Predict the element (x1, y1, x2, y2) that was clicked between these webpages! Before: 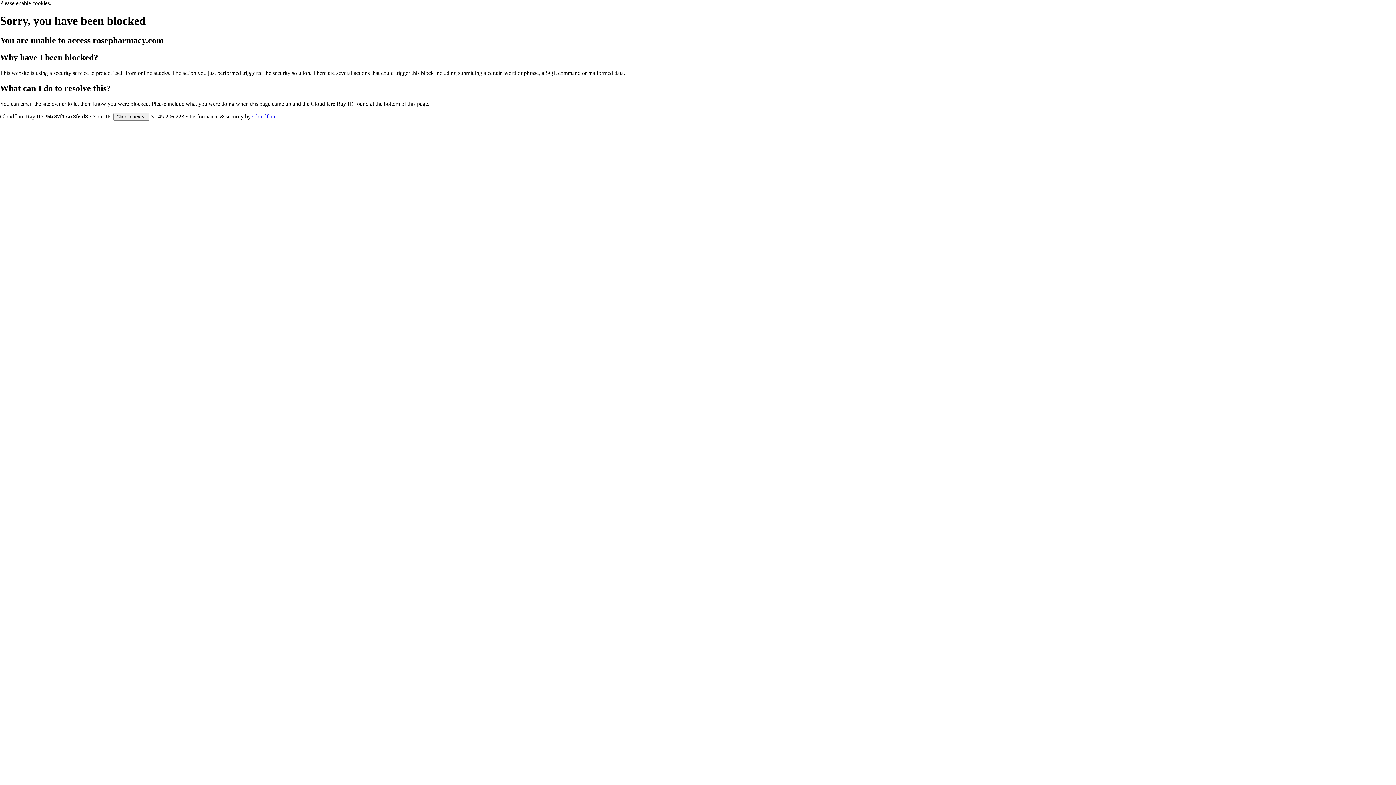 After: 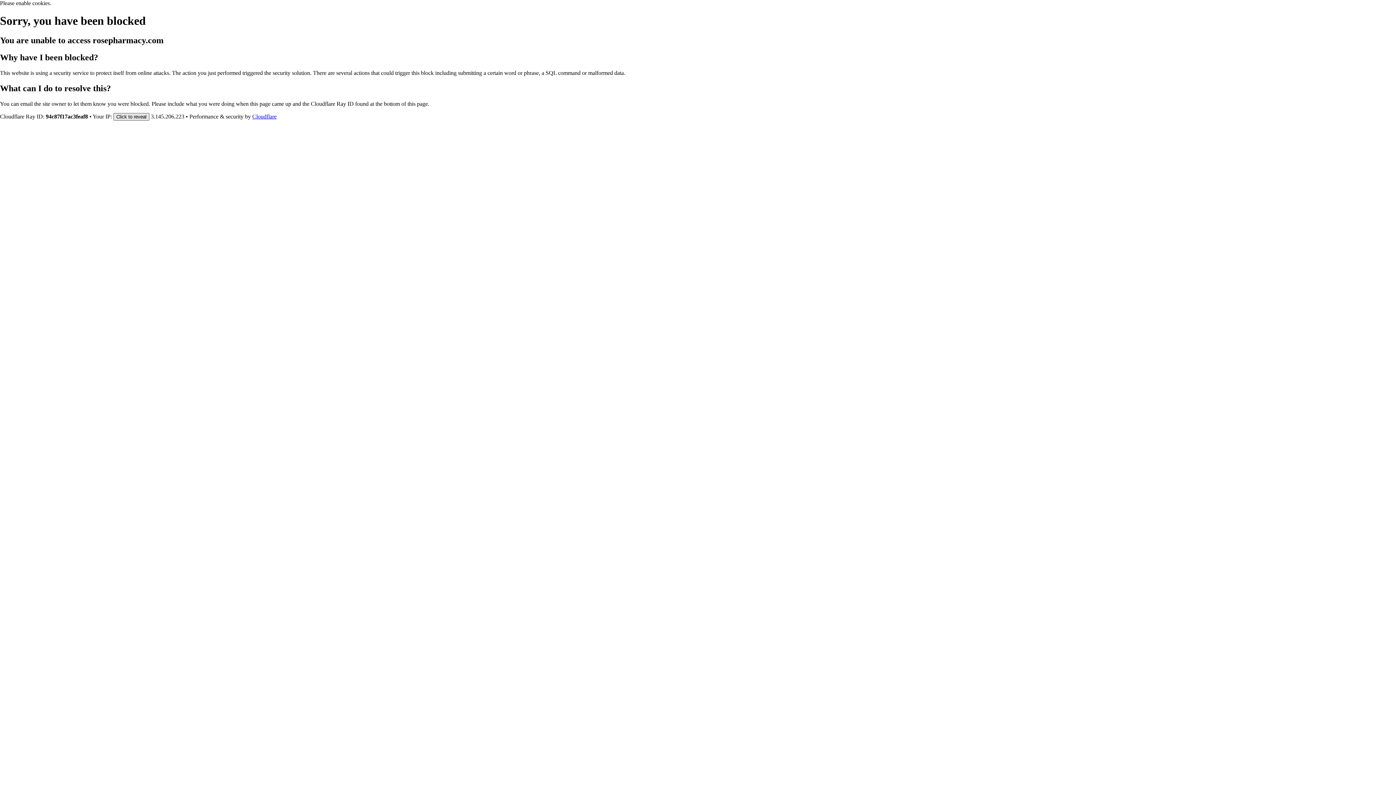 Action: label: Click to reveal bbox: (113, 112, 149, 120)